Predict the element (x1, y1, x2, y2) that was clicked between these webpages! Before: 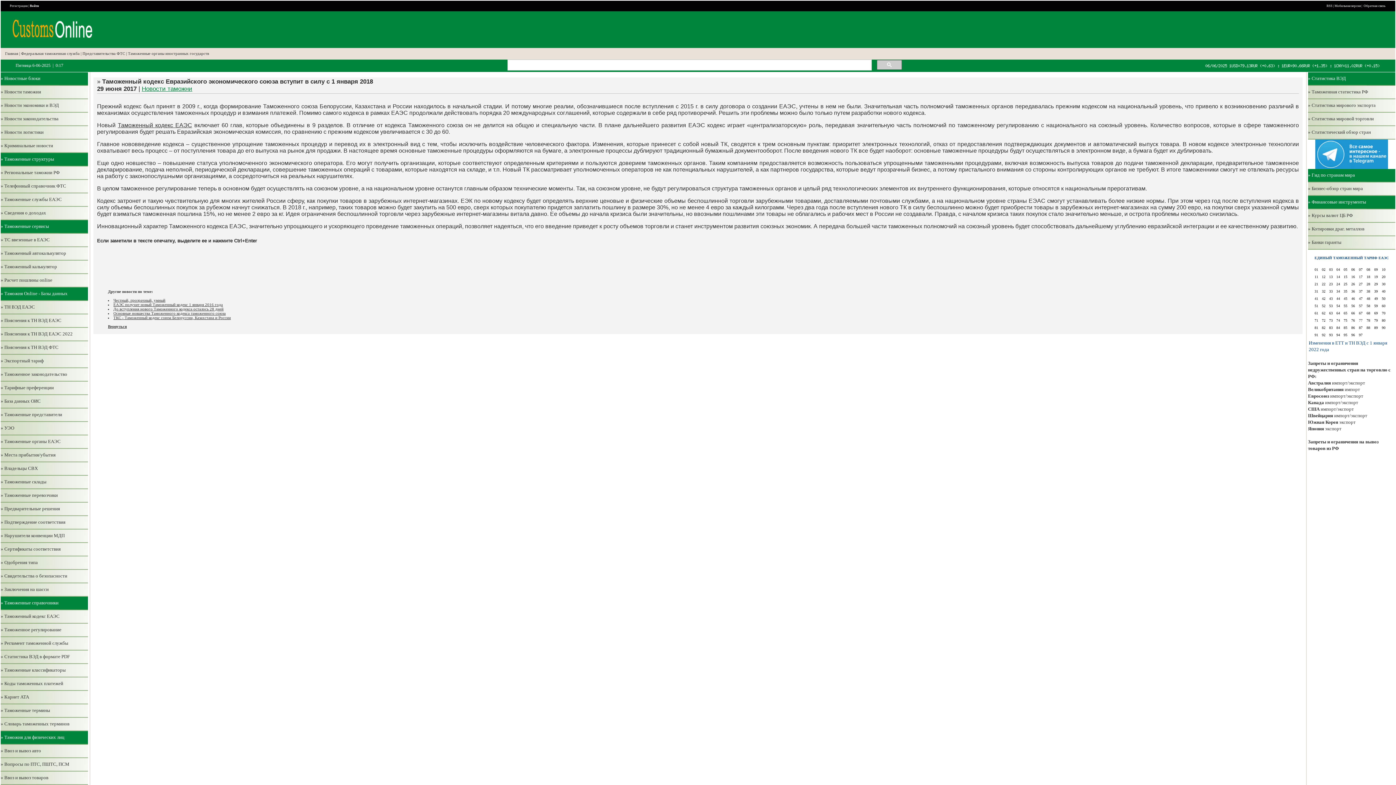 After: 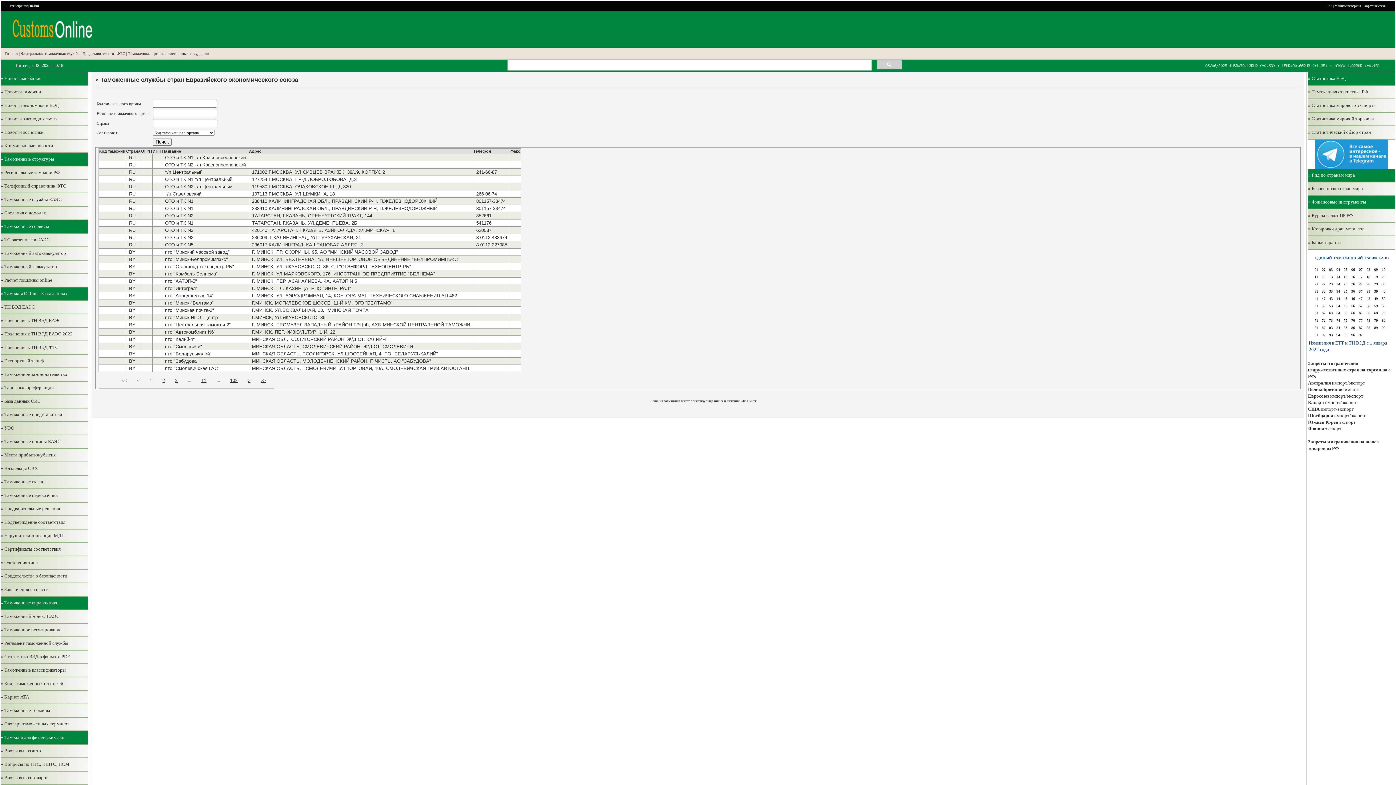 Action: label: Таможенные службы ЕАЭС bbox: (4, 196, 61, 202)